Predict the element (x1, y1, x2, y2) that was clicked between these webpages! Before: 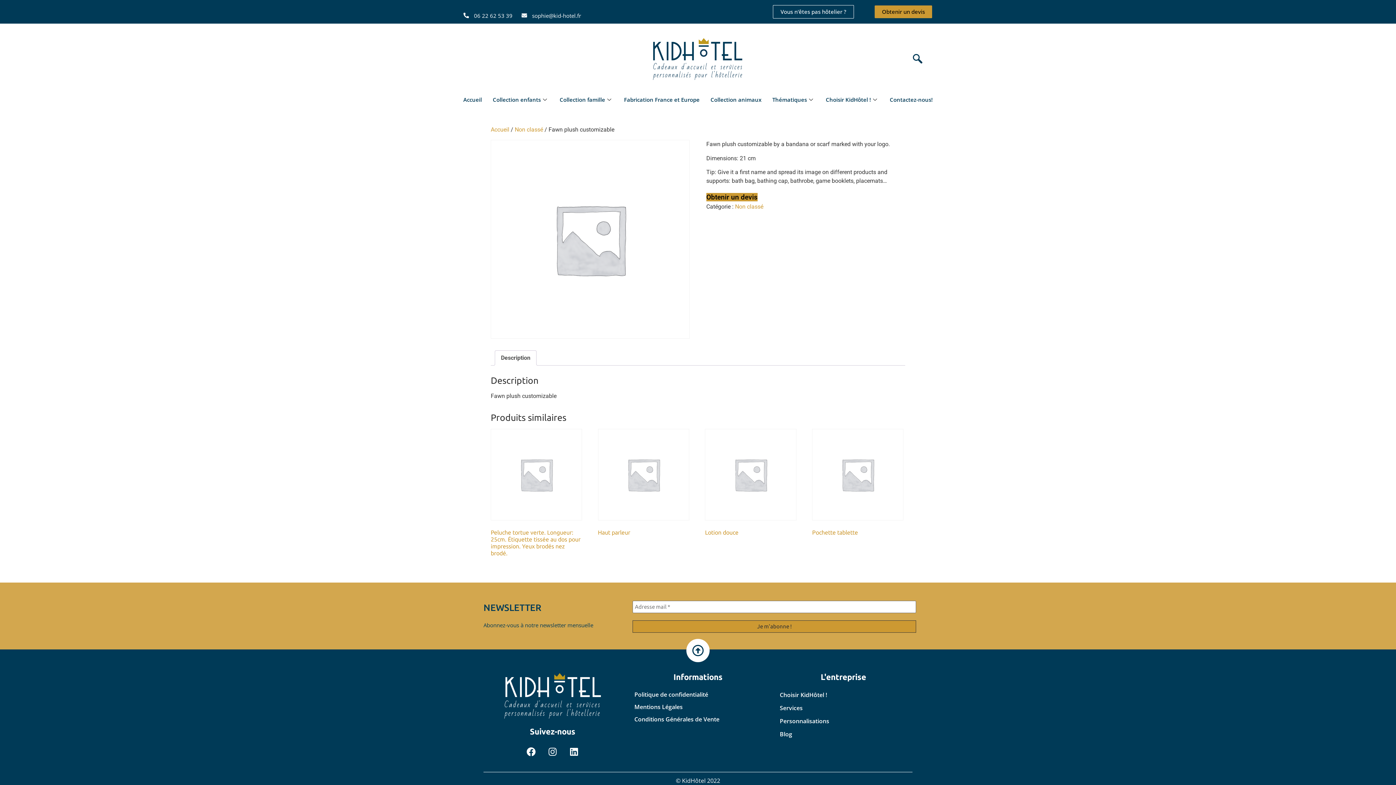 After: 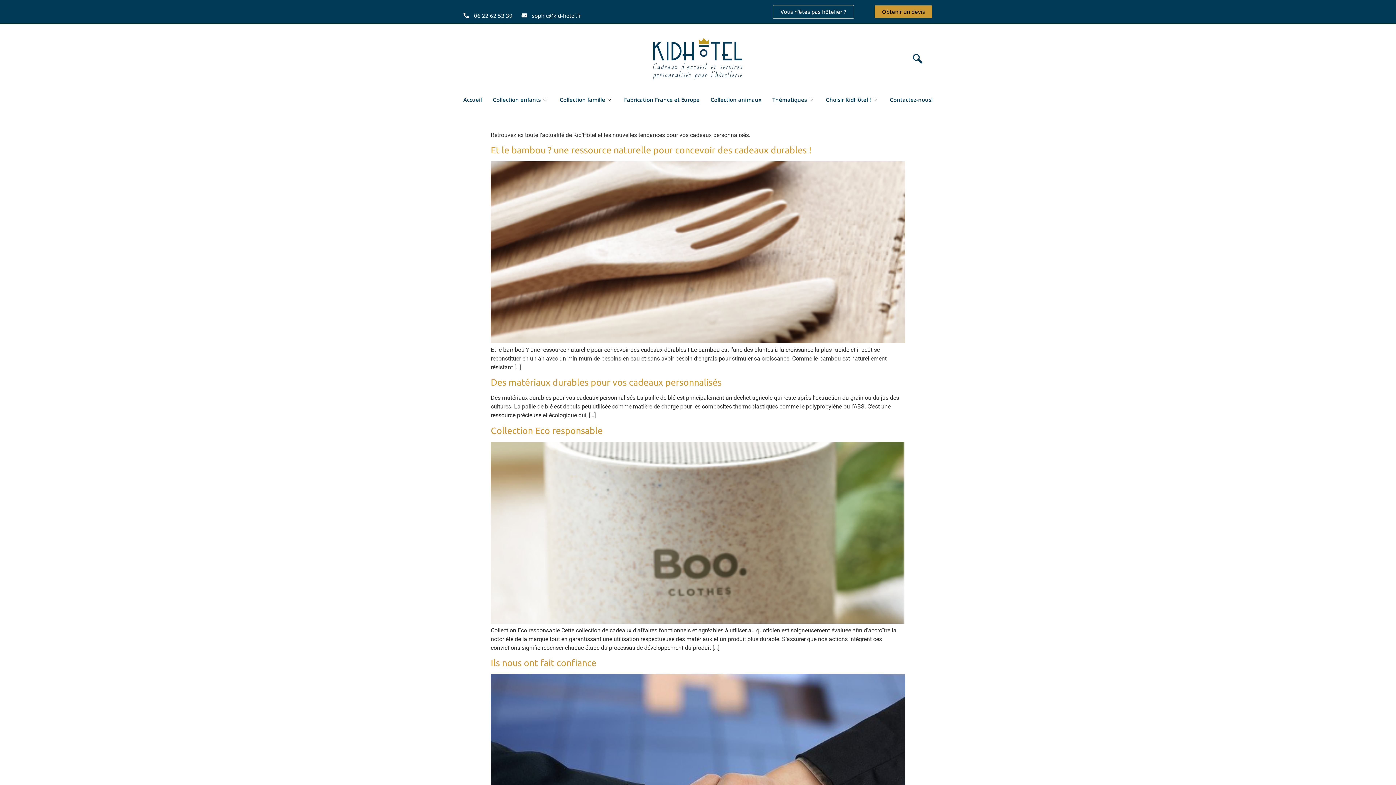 Action: bbox: (774, 728, 912, 741) label: Blog